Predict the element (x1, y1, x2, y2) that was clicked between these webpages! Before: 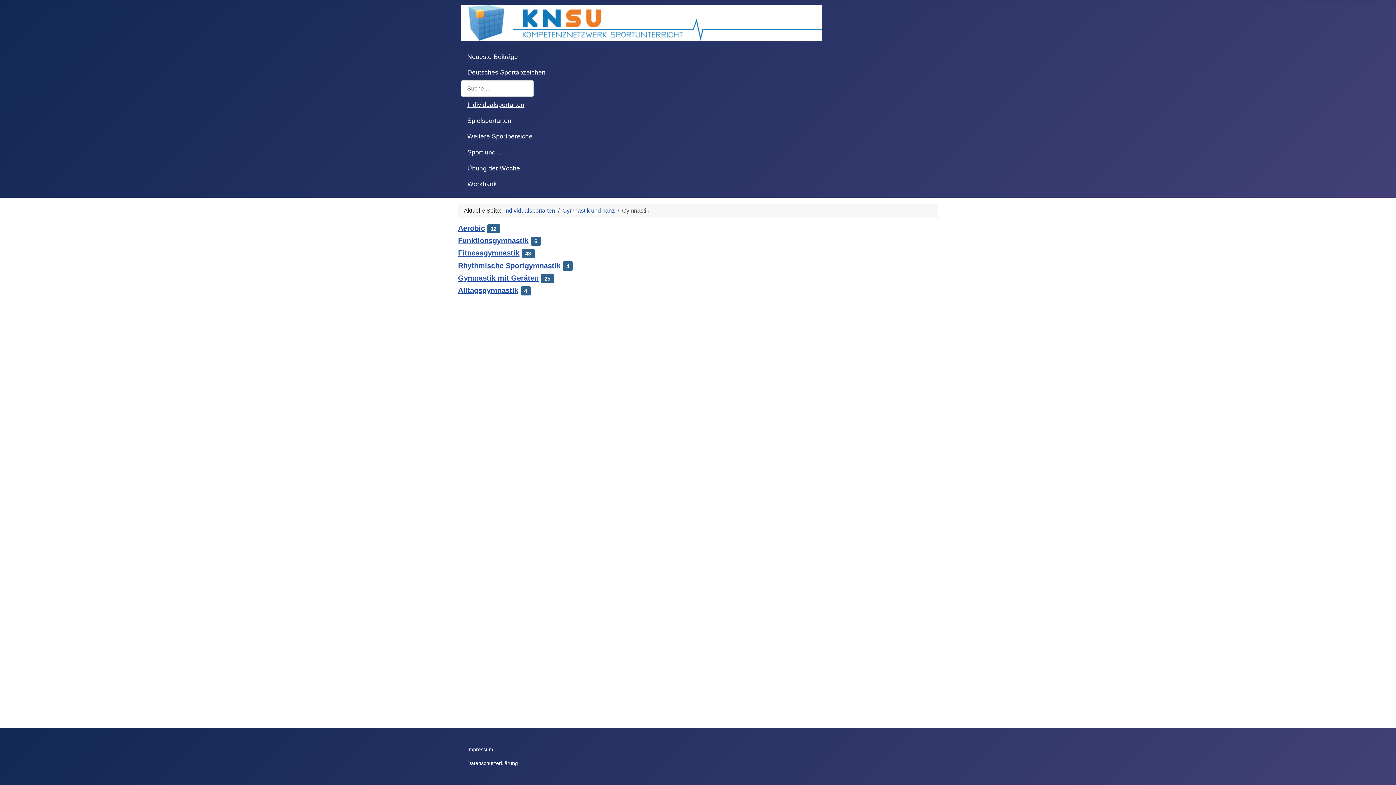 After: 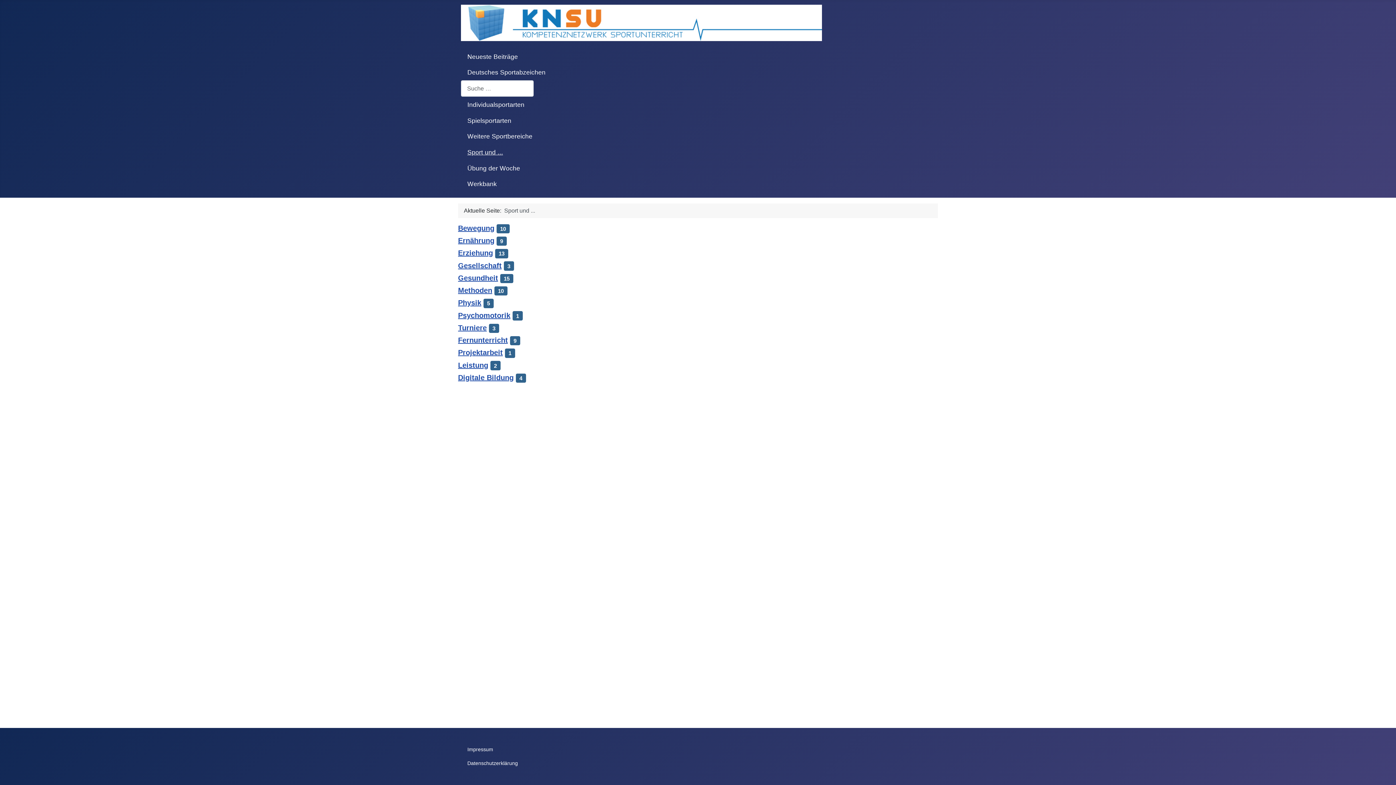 Action: bbox: (467, 147, 503, 157) label: Sport und ...